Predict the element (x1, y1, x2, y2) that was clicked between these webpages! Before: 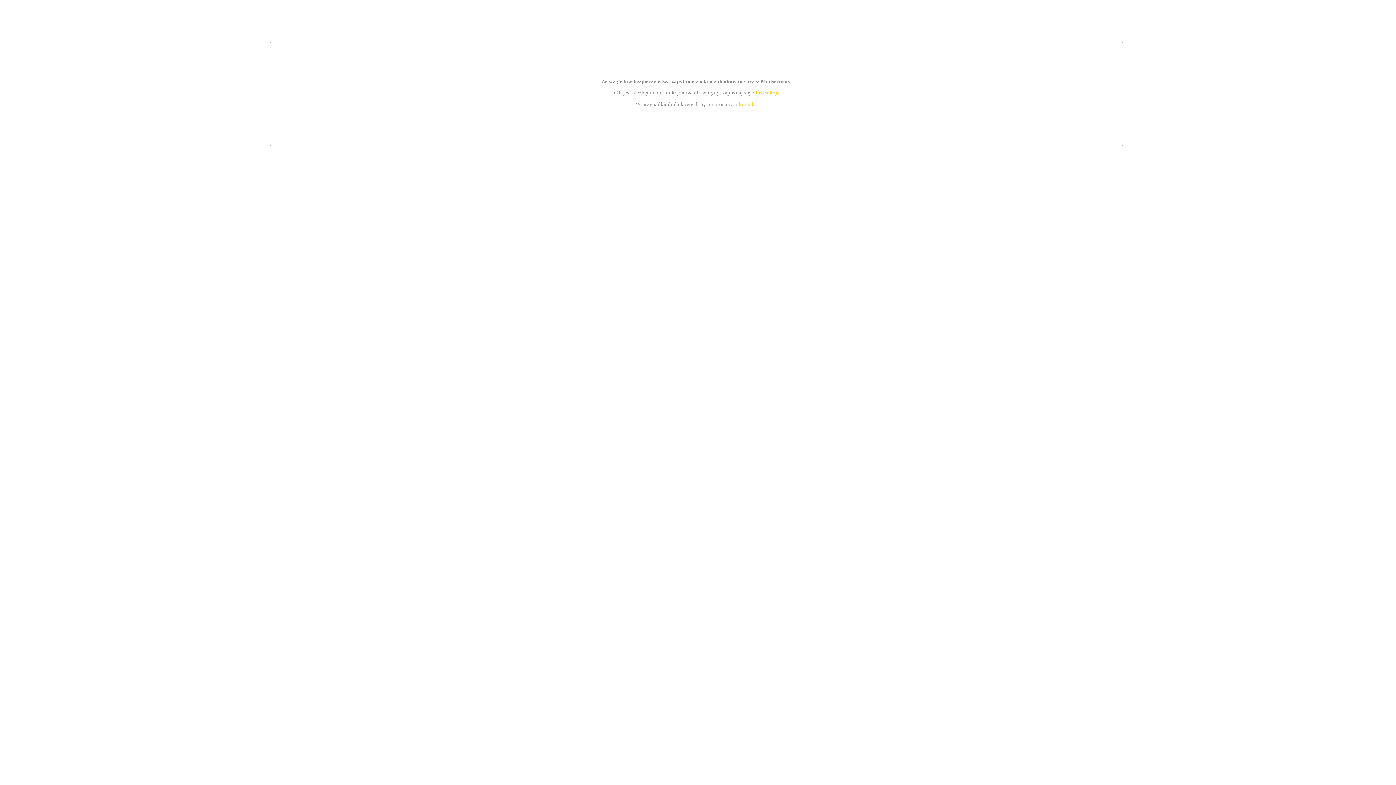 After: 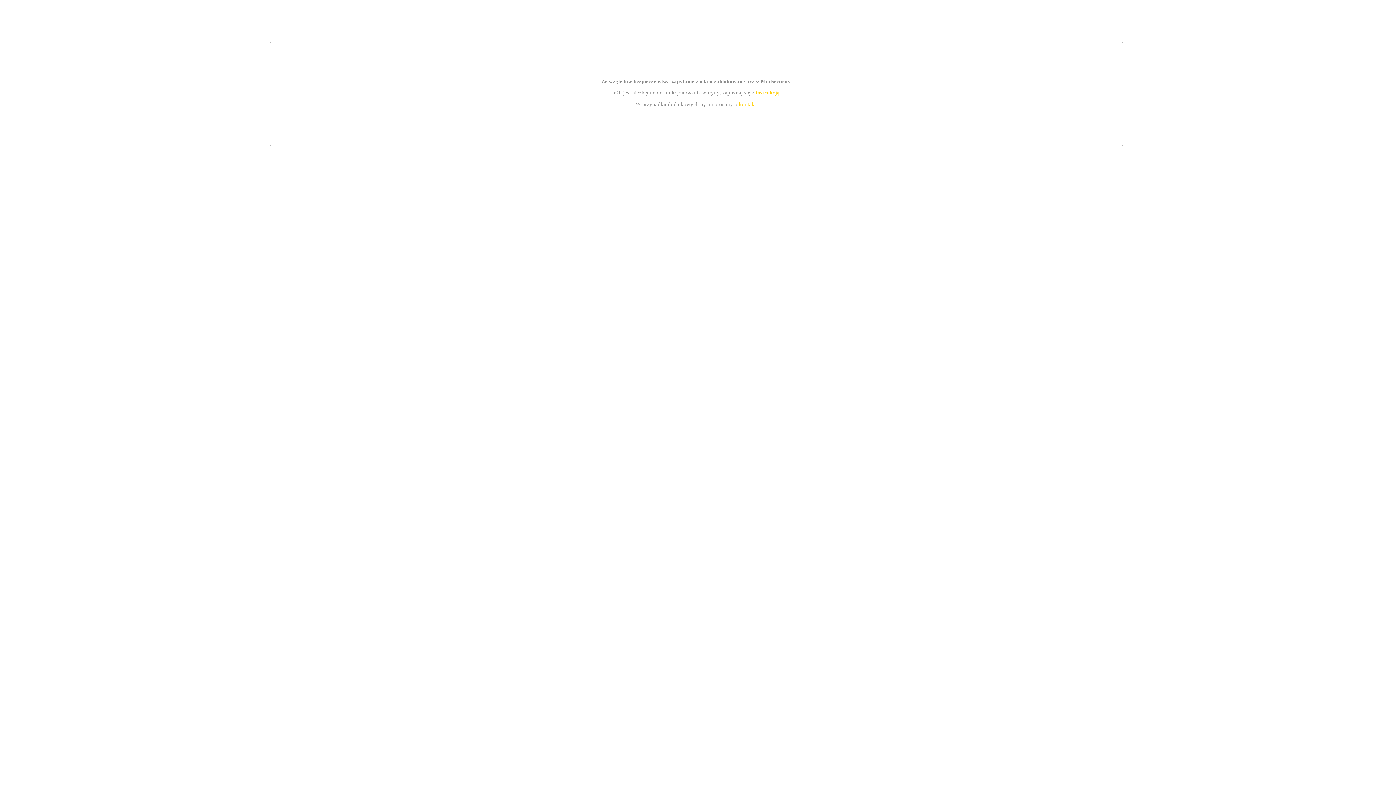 Action: bbox: (739, 101, 756, 107) label: kontakt